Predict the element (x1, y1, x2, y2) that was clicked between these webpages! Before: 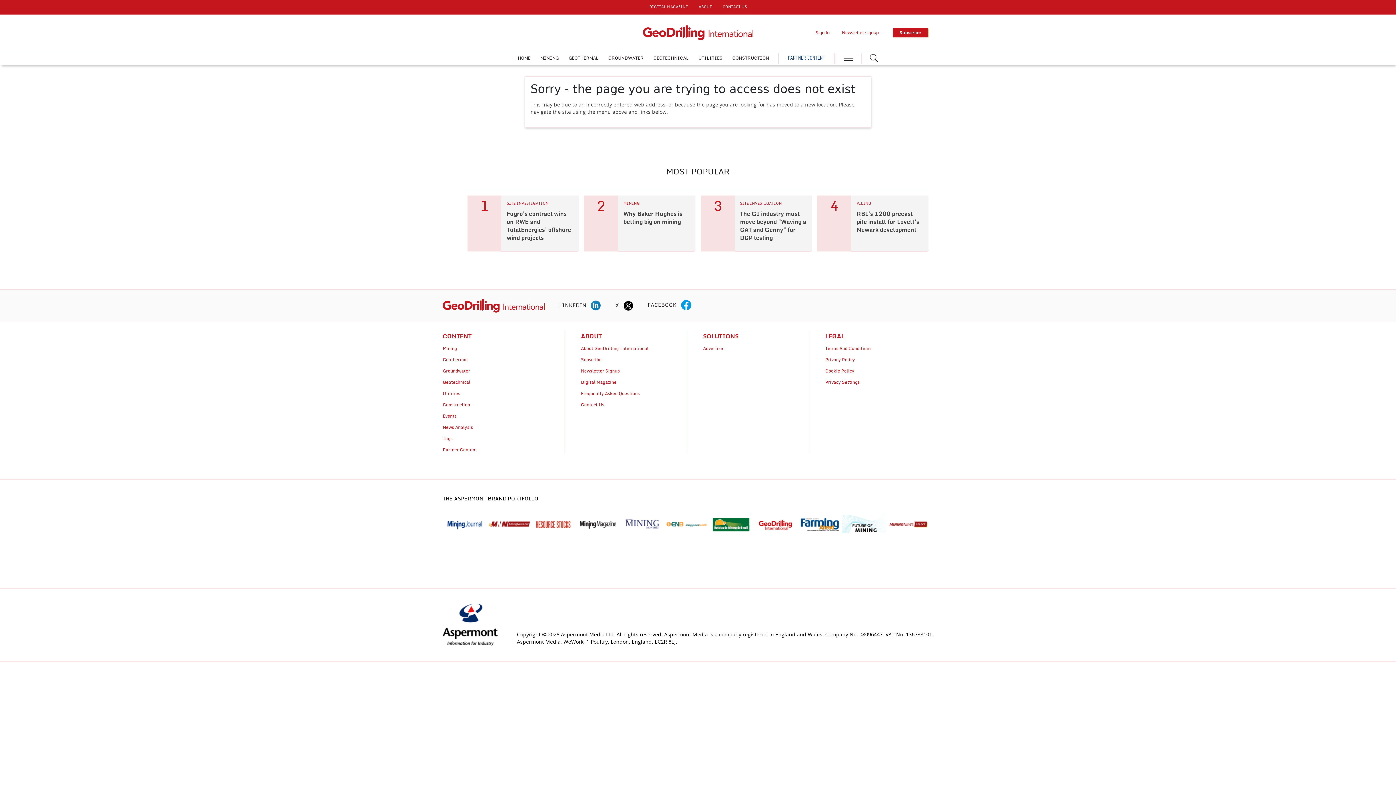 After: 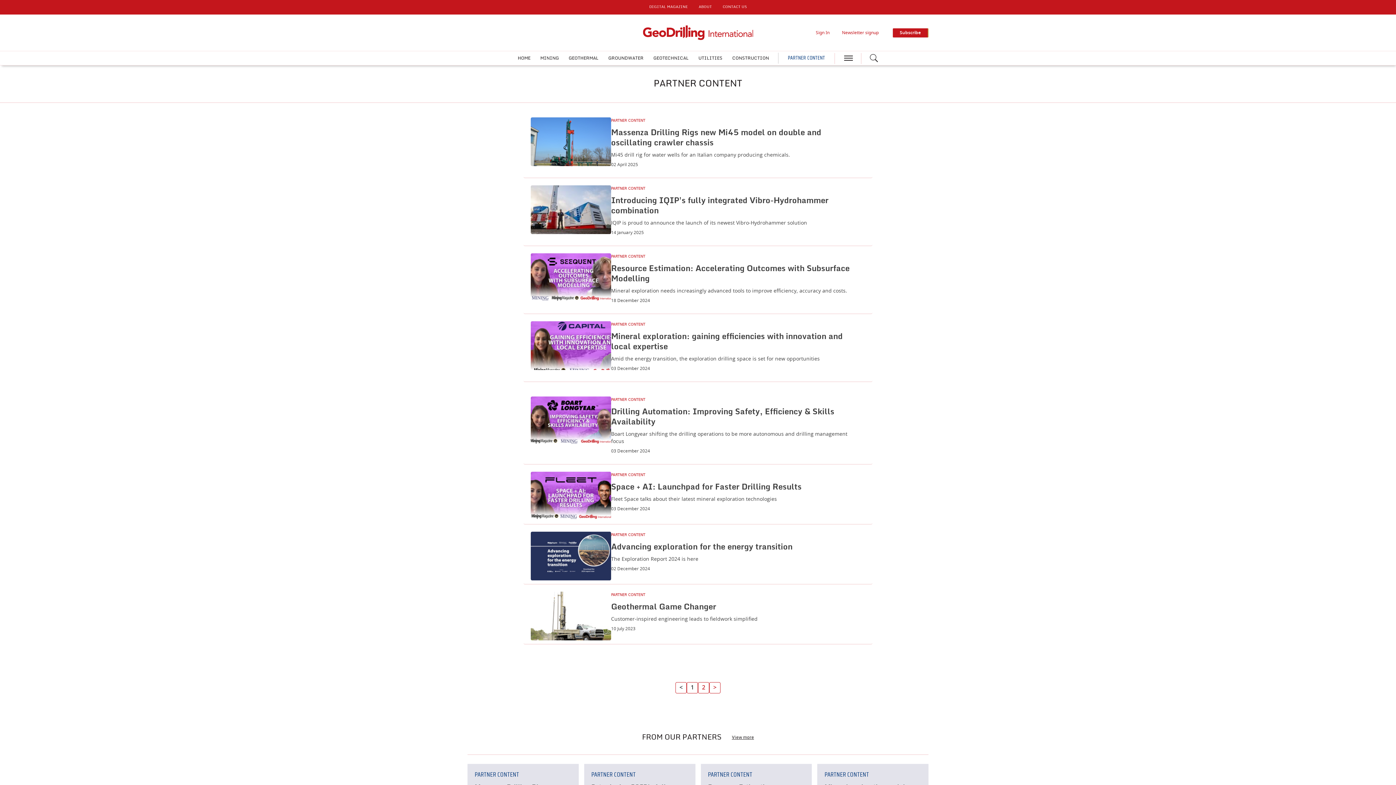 Action: bbox: (788, 55, 825, 60) label: PARTNER CONTENT